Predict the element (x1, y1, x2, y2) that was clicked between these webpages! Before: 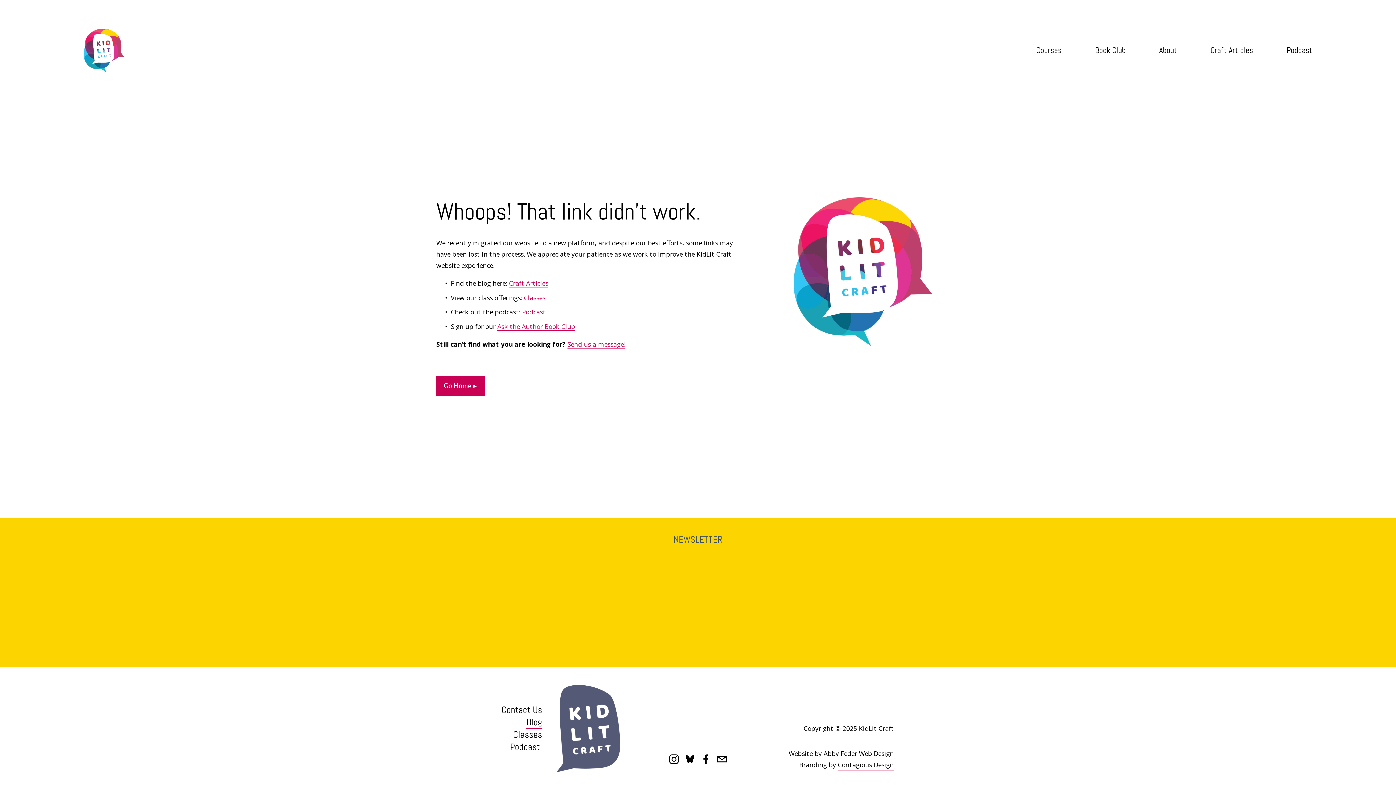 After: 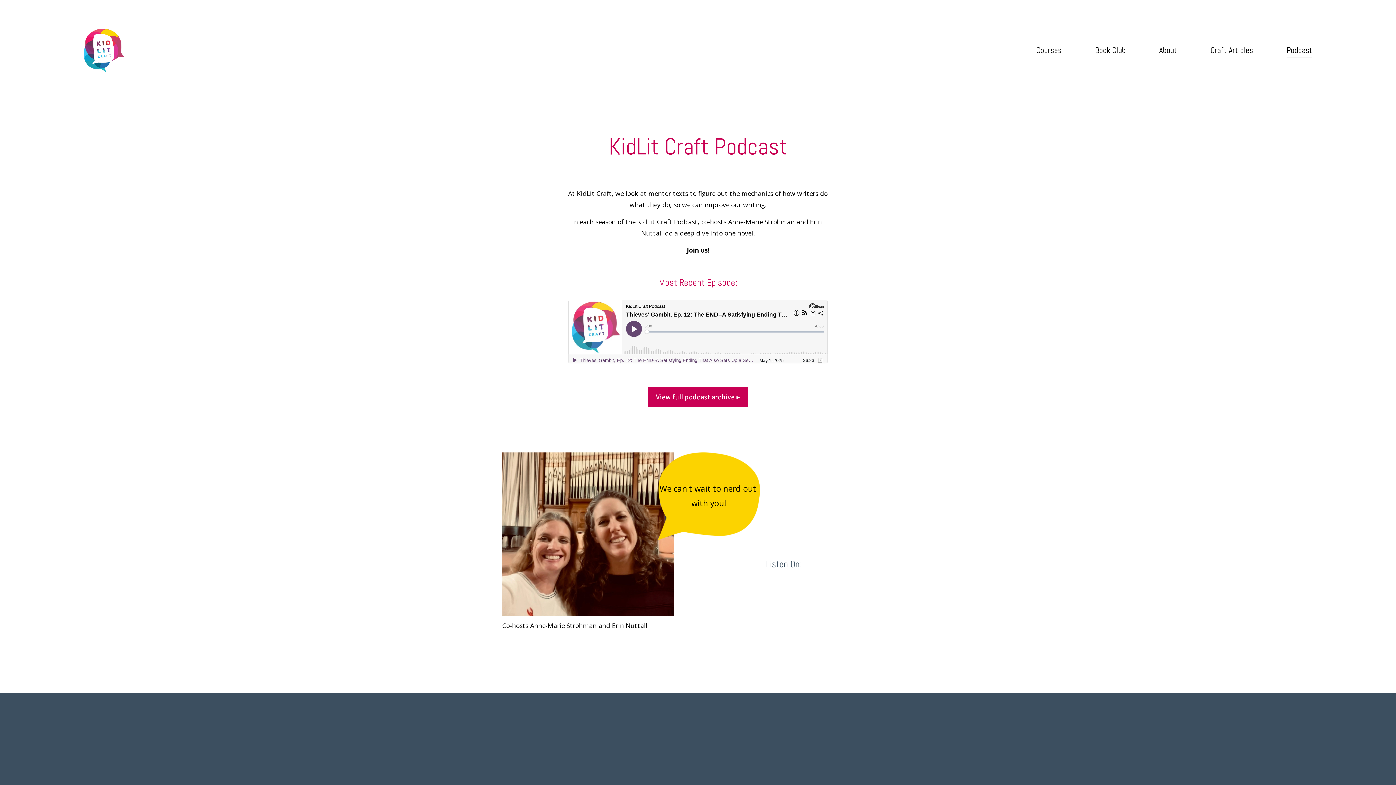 Action: bbox: (522, 307, 545, 316) label: Podcast